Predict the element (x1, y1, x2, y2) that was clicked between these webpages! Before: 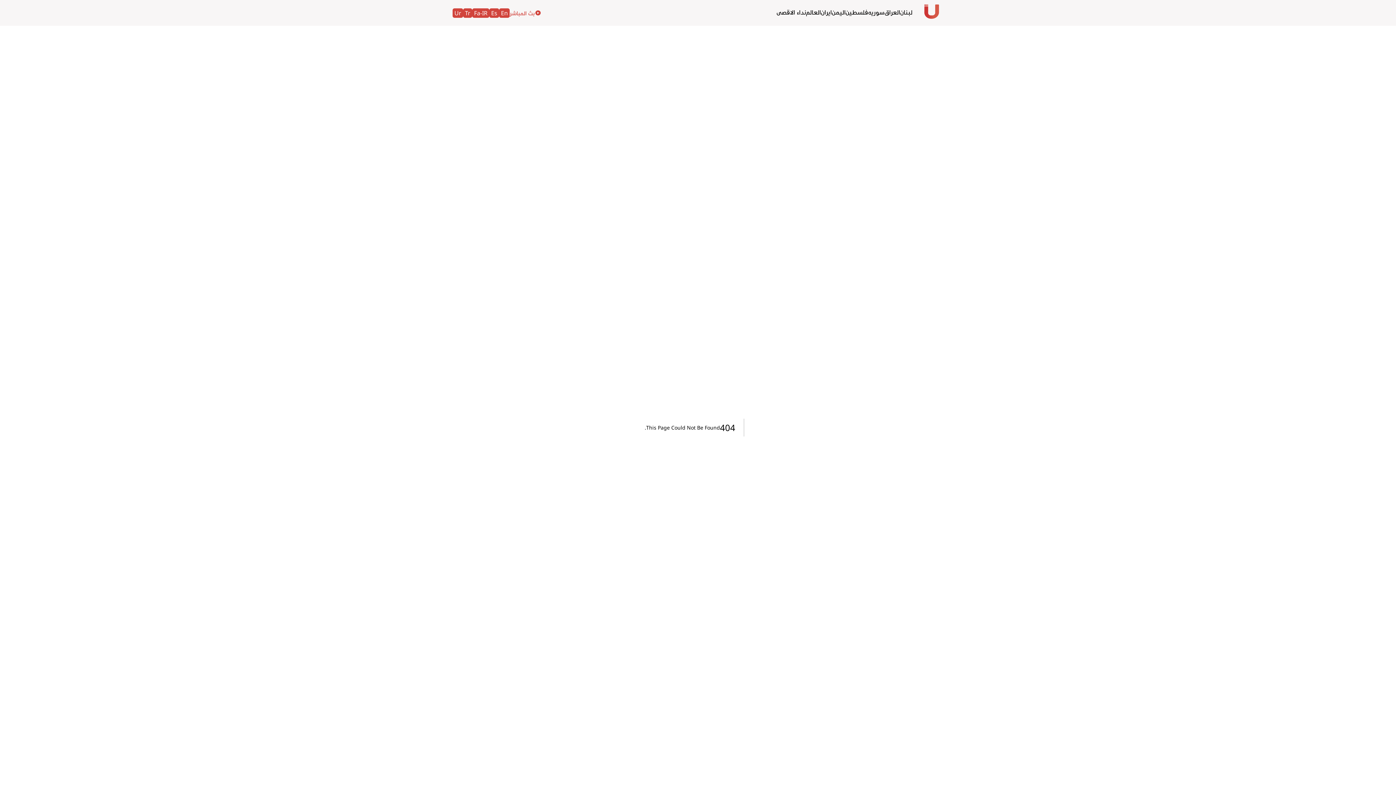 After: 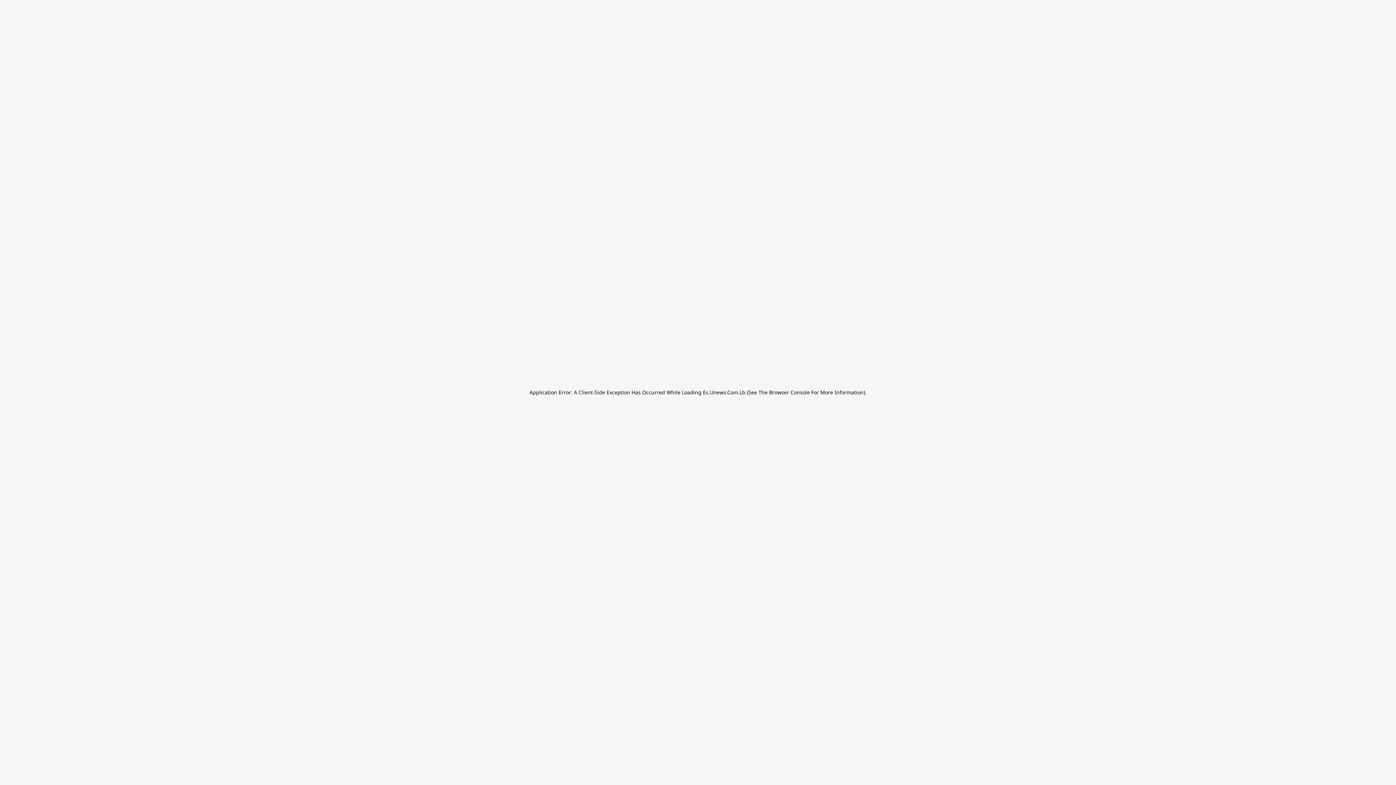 Action: label: Es bbox: (489, 8, 499, 17)